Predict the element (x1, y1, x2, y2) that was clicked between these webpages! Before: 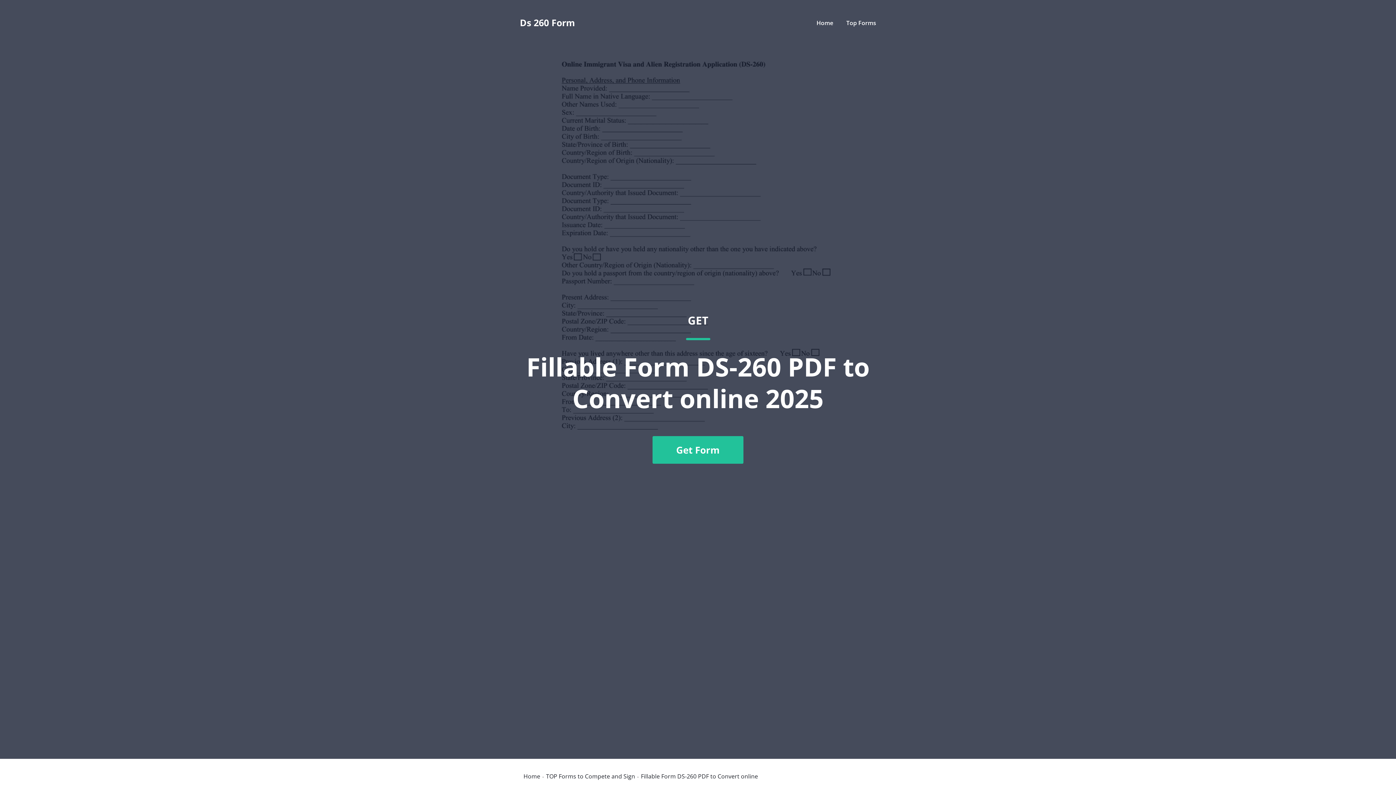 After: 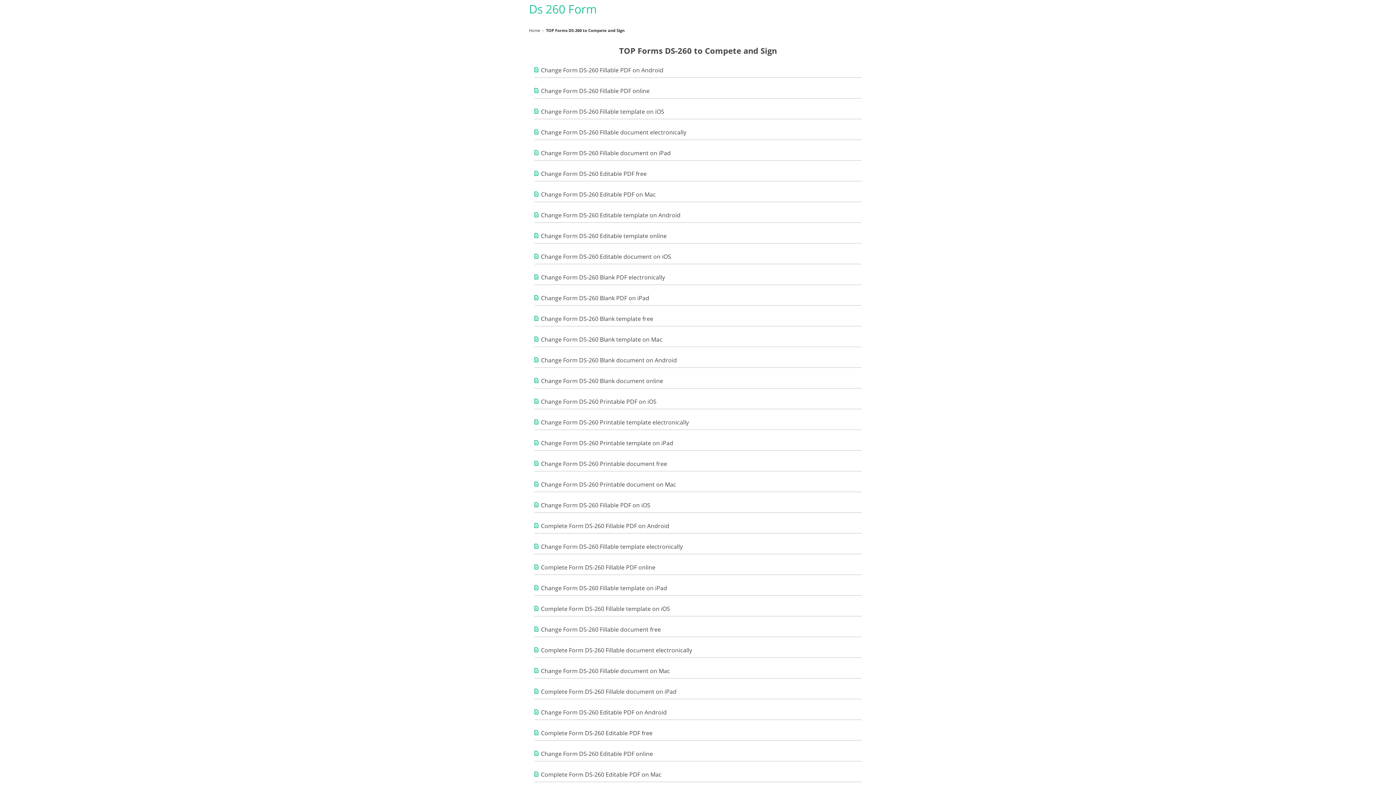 Action: bbox: (546, 773, 635, 779) label: TOP Forms to Compete and Sign